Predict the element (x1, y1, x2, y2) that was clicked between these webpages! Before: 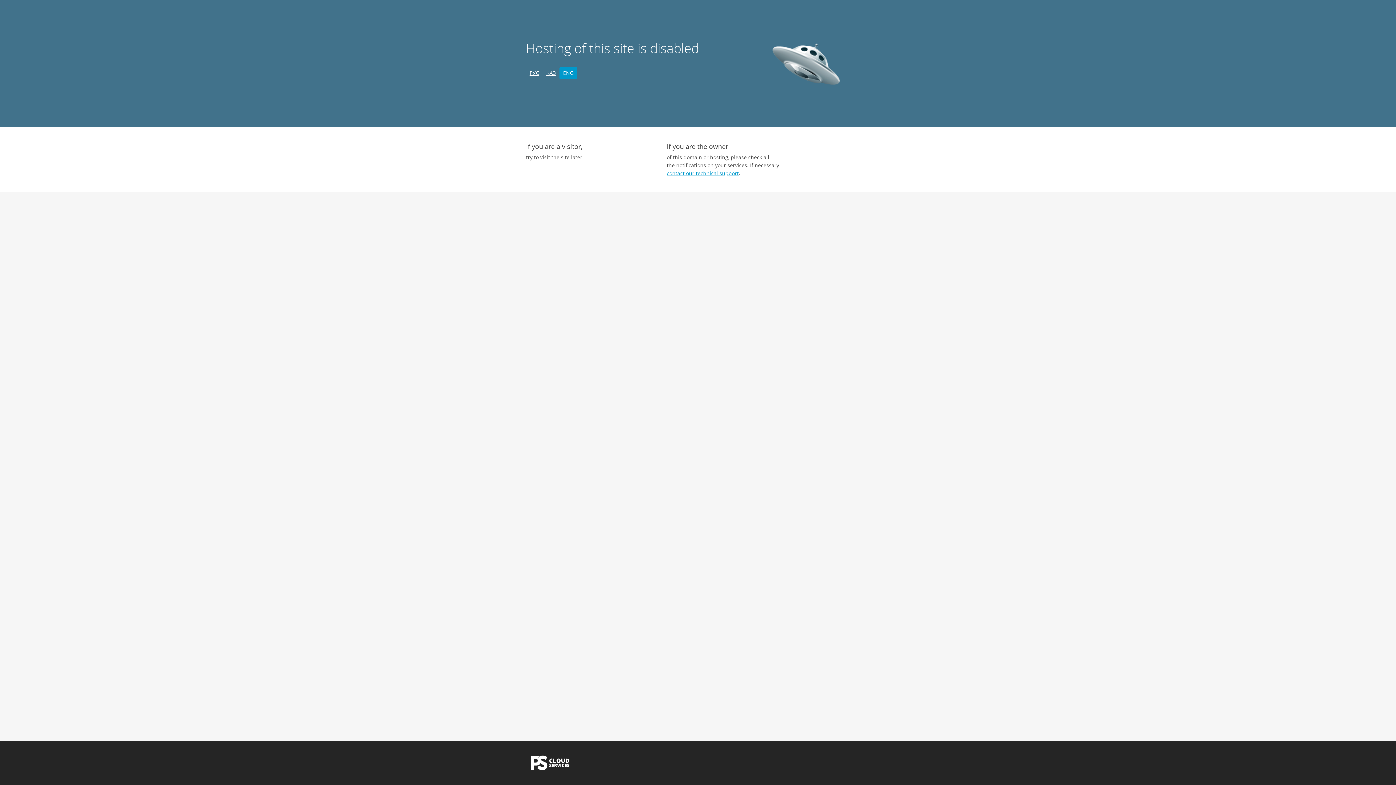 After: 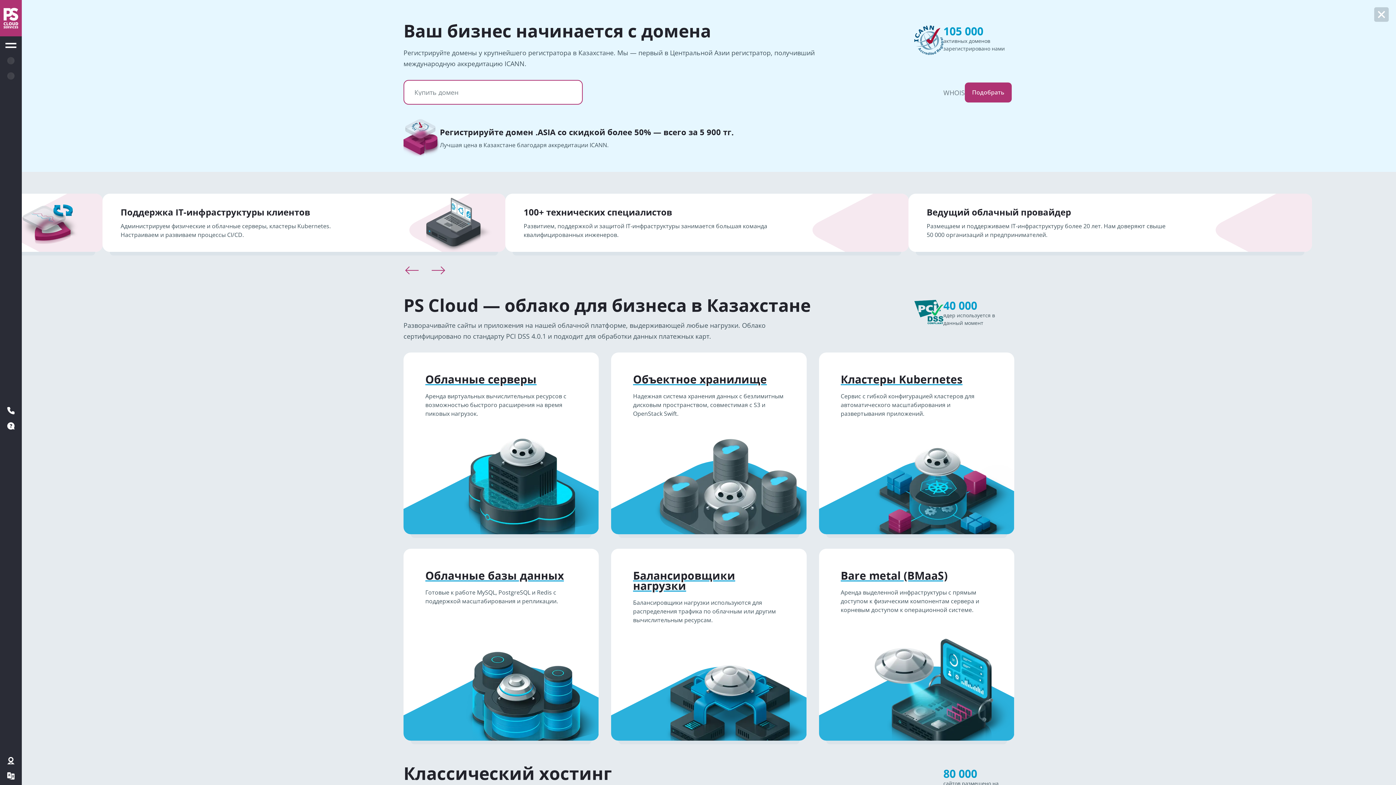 Action: bbox: (526, 765, 574, 772)